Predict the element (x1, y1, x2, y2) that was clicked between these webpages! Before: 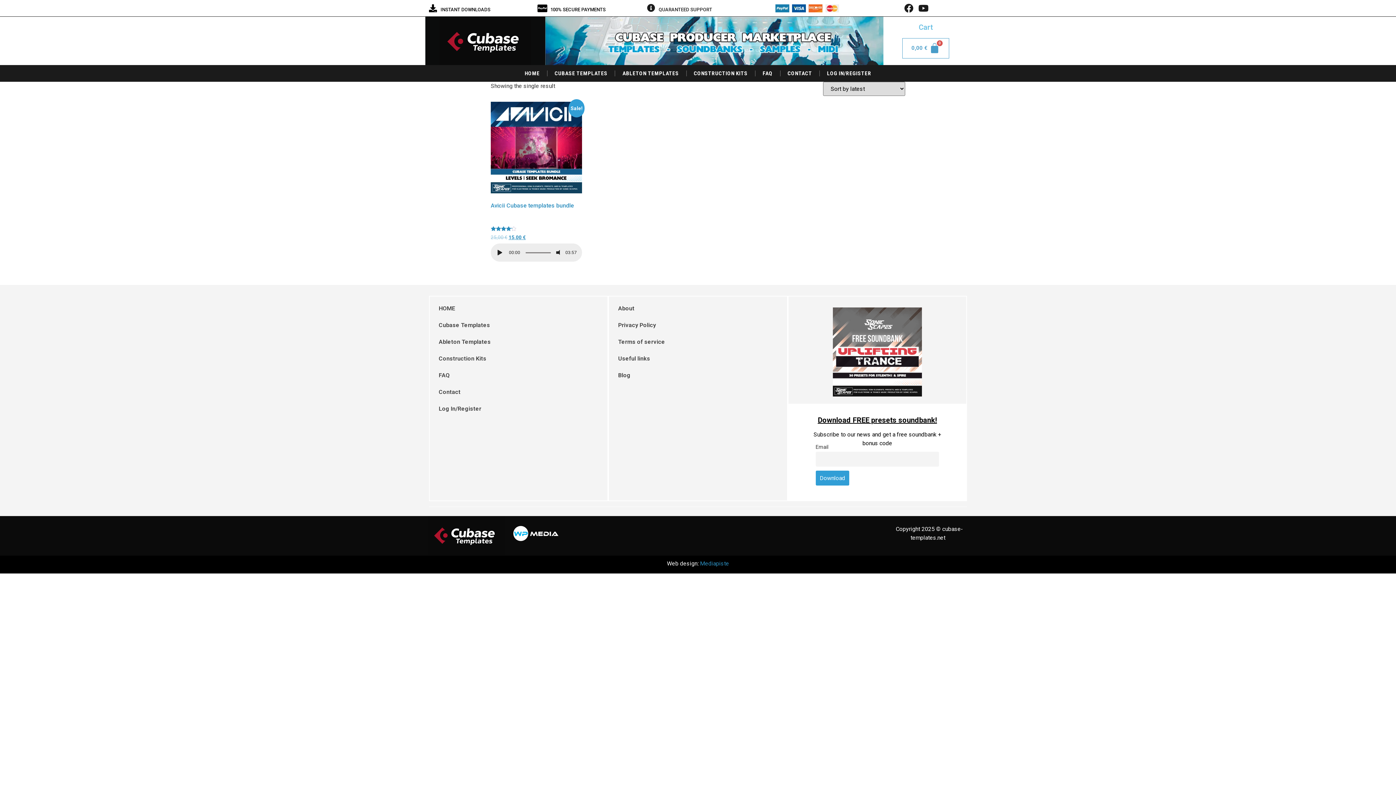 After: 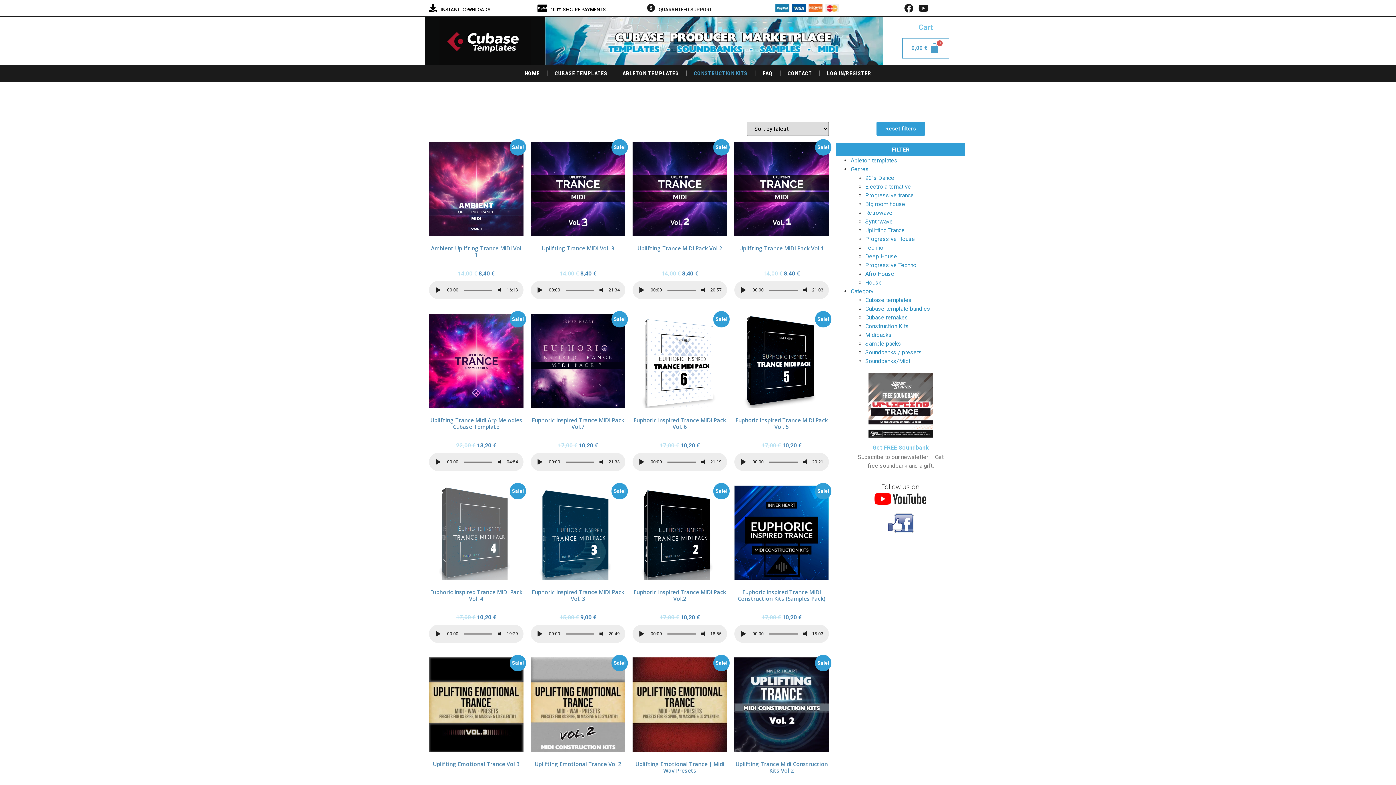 Action: label: CONSTRUCTION KITS bbox: (686, 65, 755, 81)